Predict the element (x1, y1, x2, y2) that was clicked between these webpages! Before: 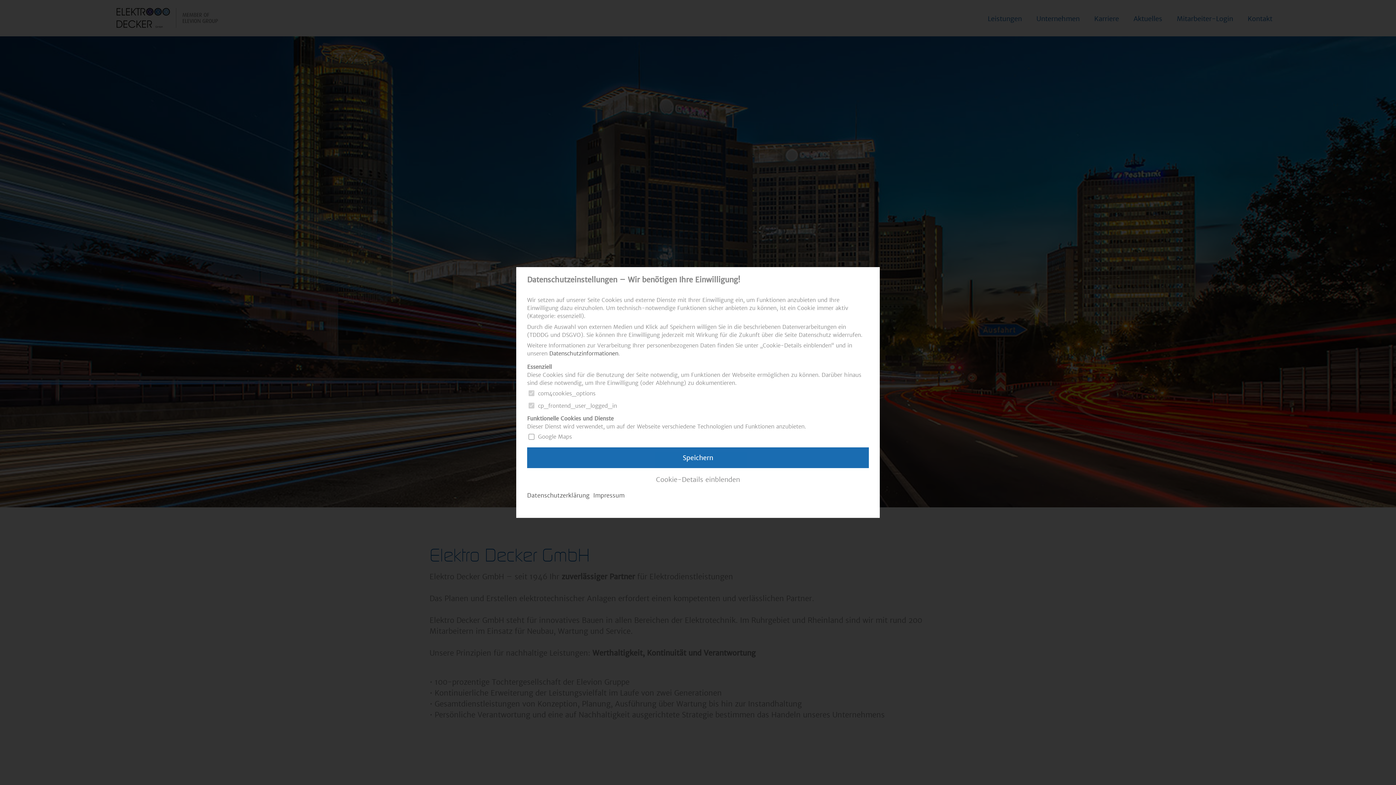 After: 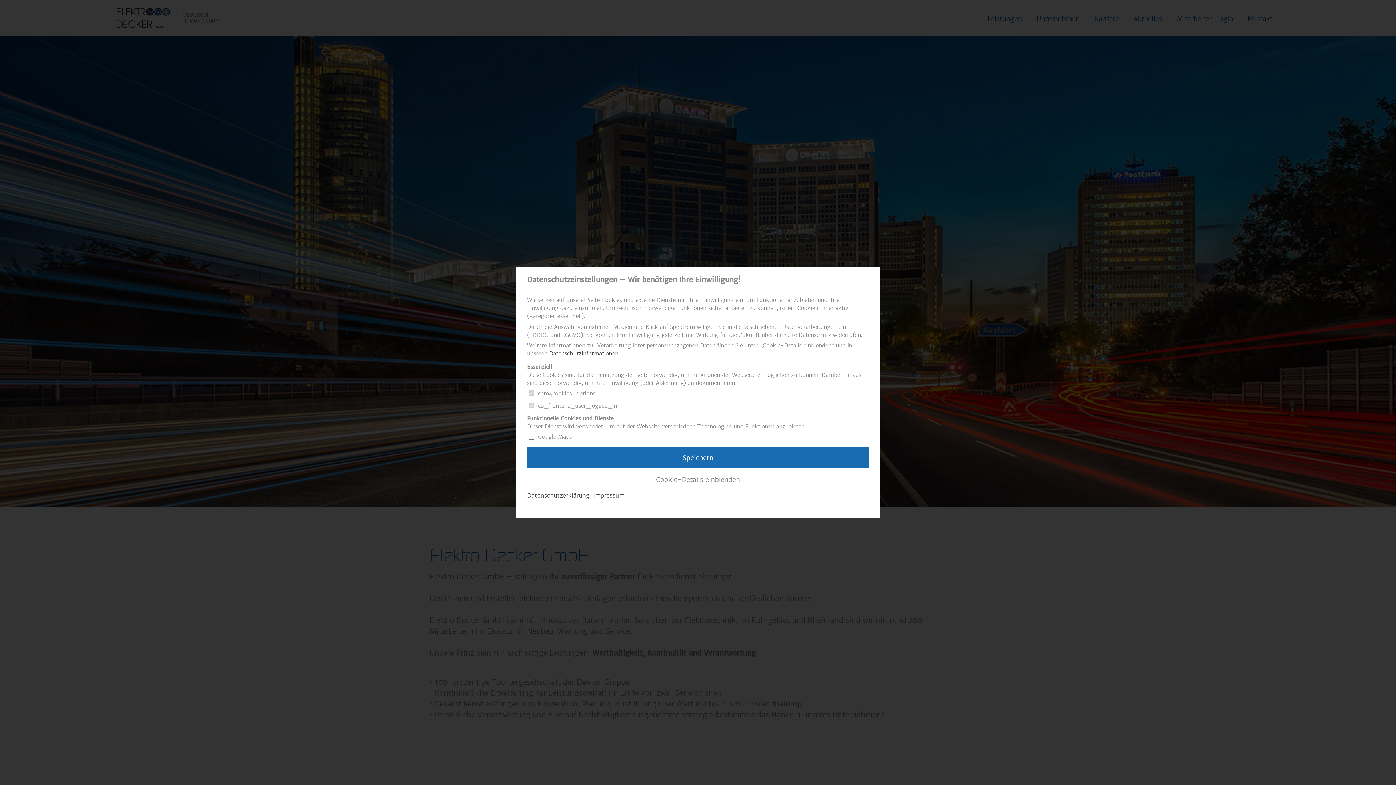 Action: label: Da­ten­schutz­in­for­ma­tio­nen bbox: (549, 350, 618, 357)